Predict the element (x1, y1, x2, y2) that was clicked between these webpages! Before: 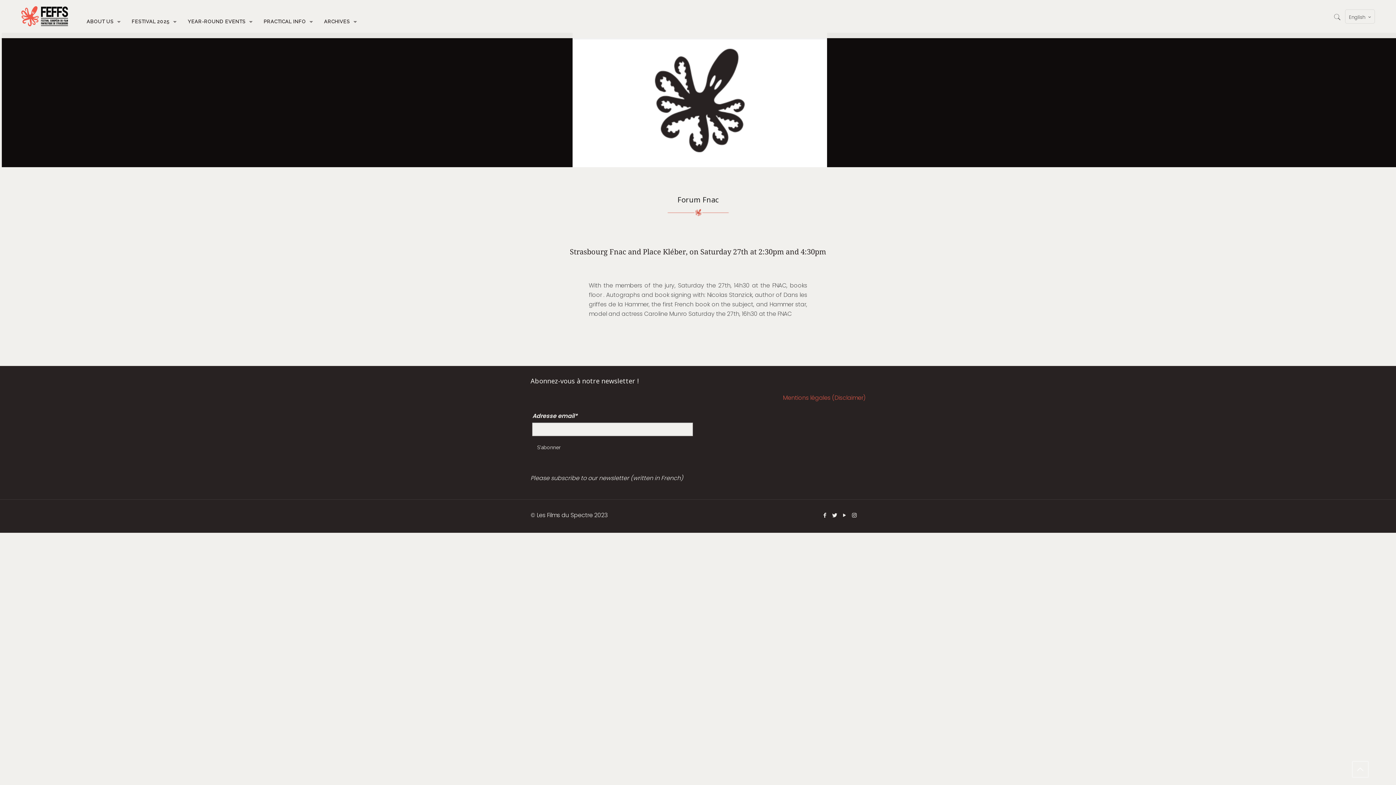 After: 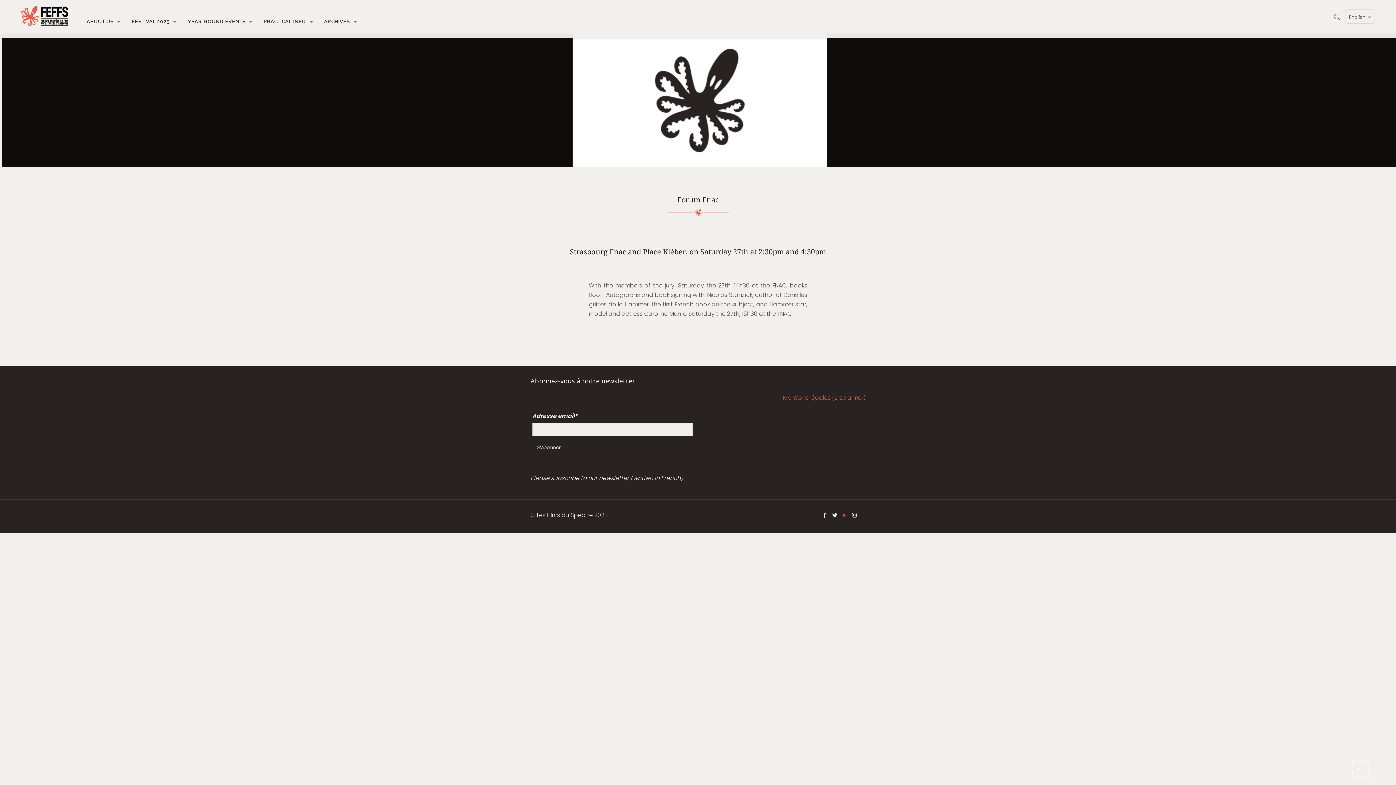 Action: bbox: (840, 511, 848, 519)